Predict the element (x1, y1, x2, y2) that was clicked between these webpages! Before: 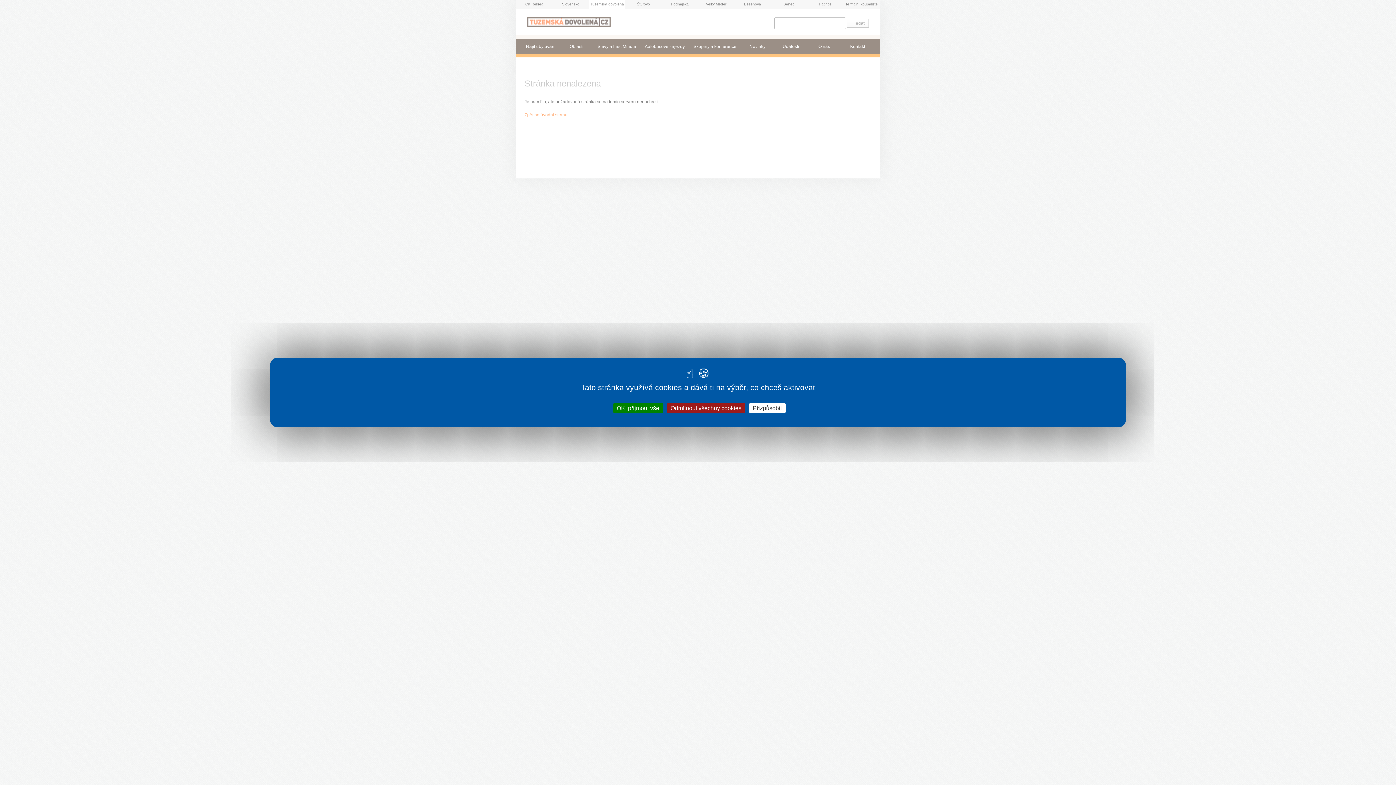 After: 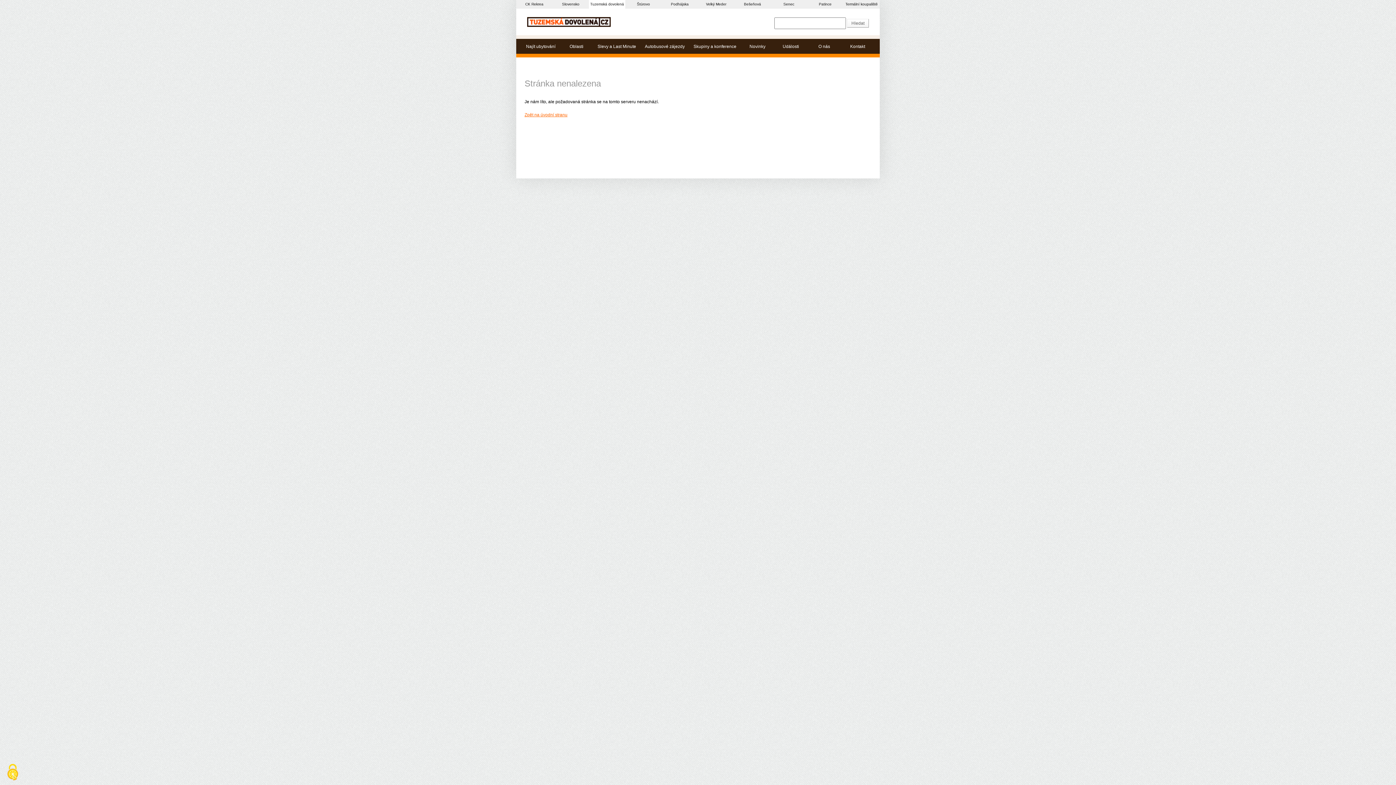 Action: bbox: (613, 403, 663, 413) label: OK, přijmout vše